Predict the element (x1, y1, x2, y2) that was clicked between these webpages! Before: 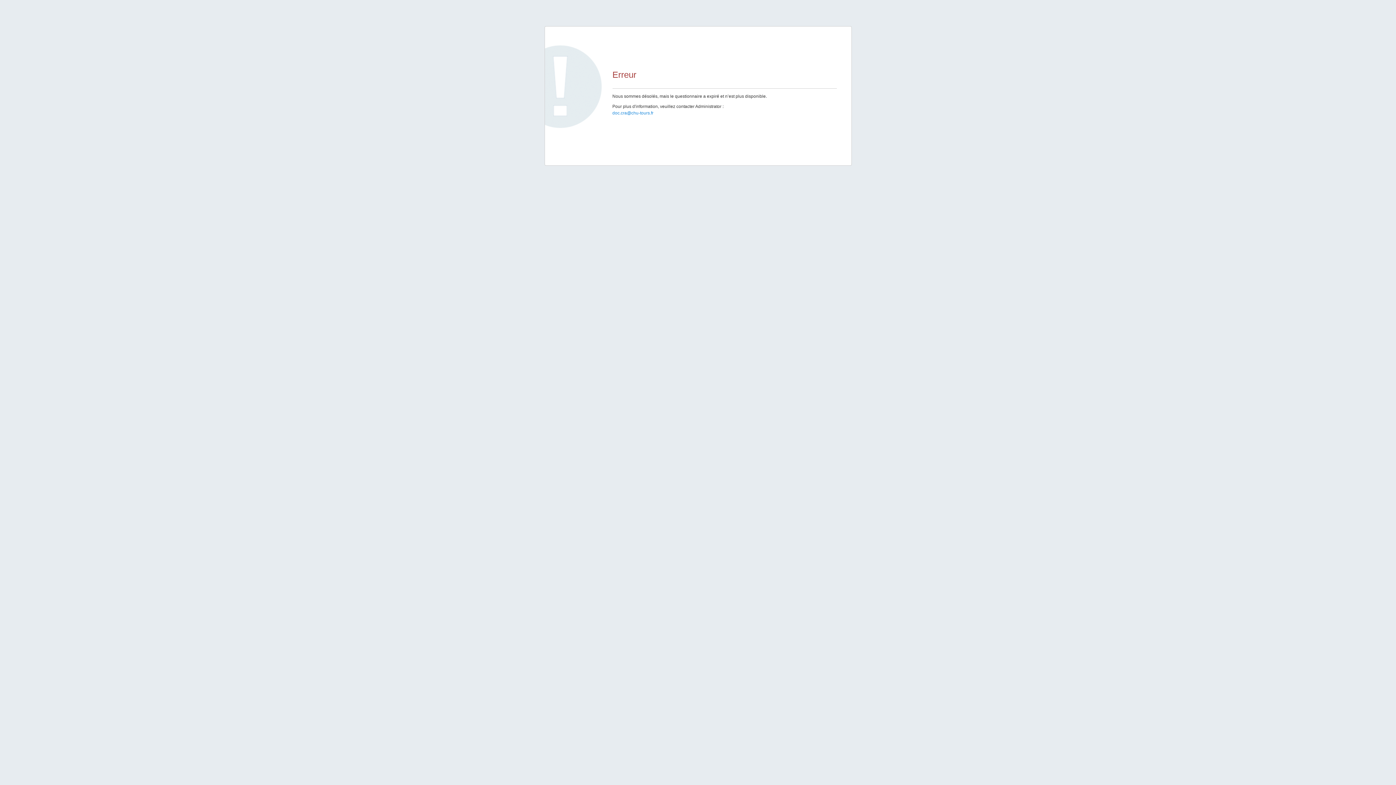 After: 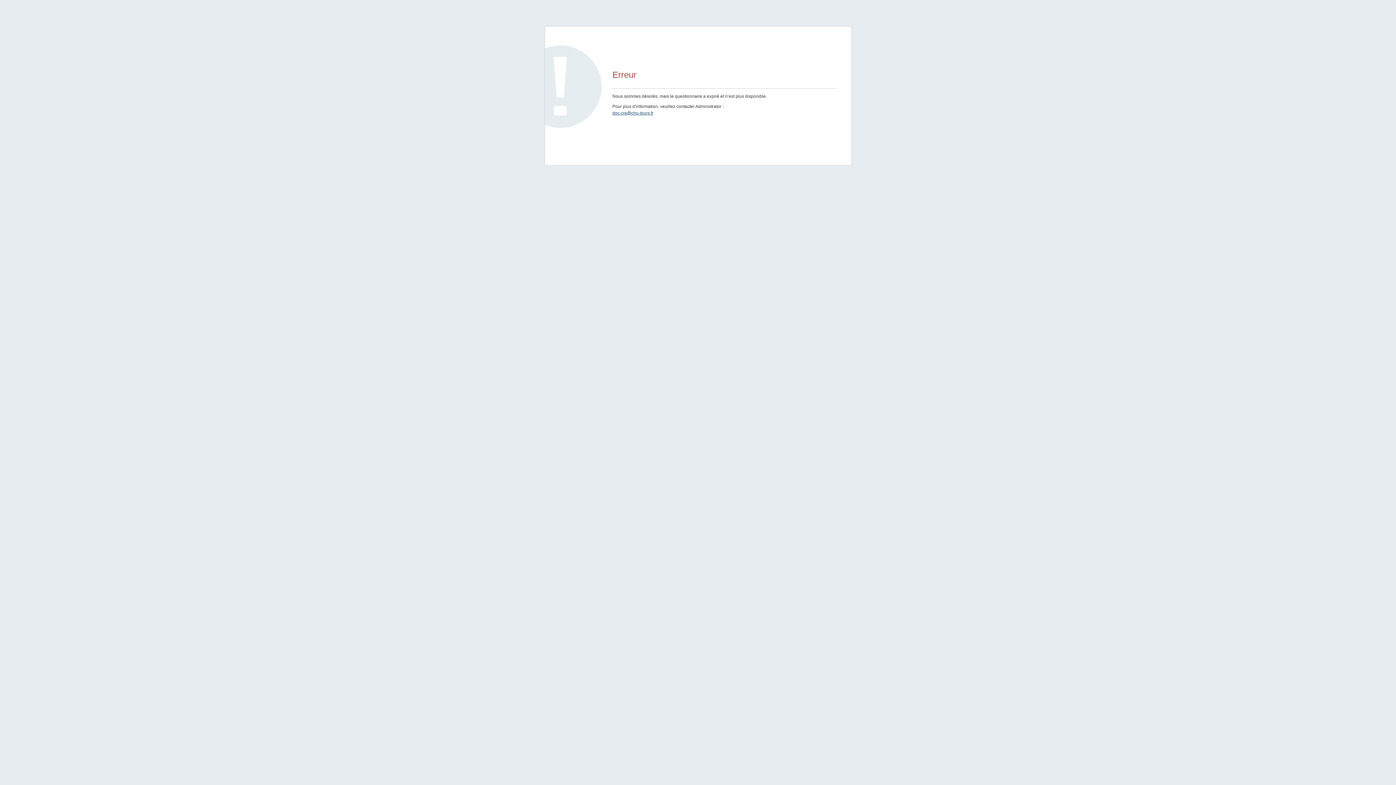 Action: label: doc.cra@chu-tours.fr bbox: (612, 110, 653, 115)